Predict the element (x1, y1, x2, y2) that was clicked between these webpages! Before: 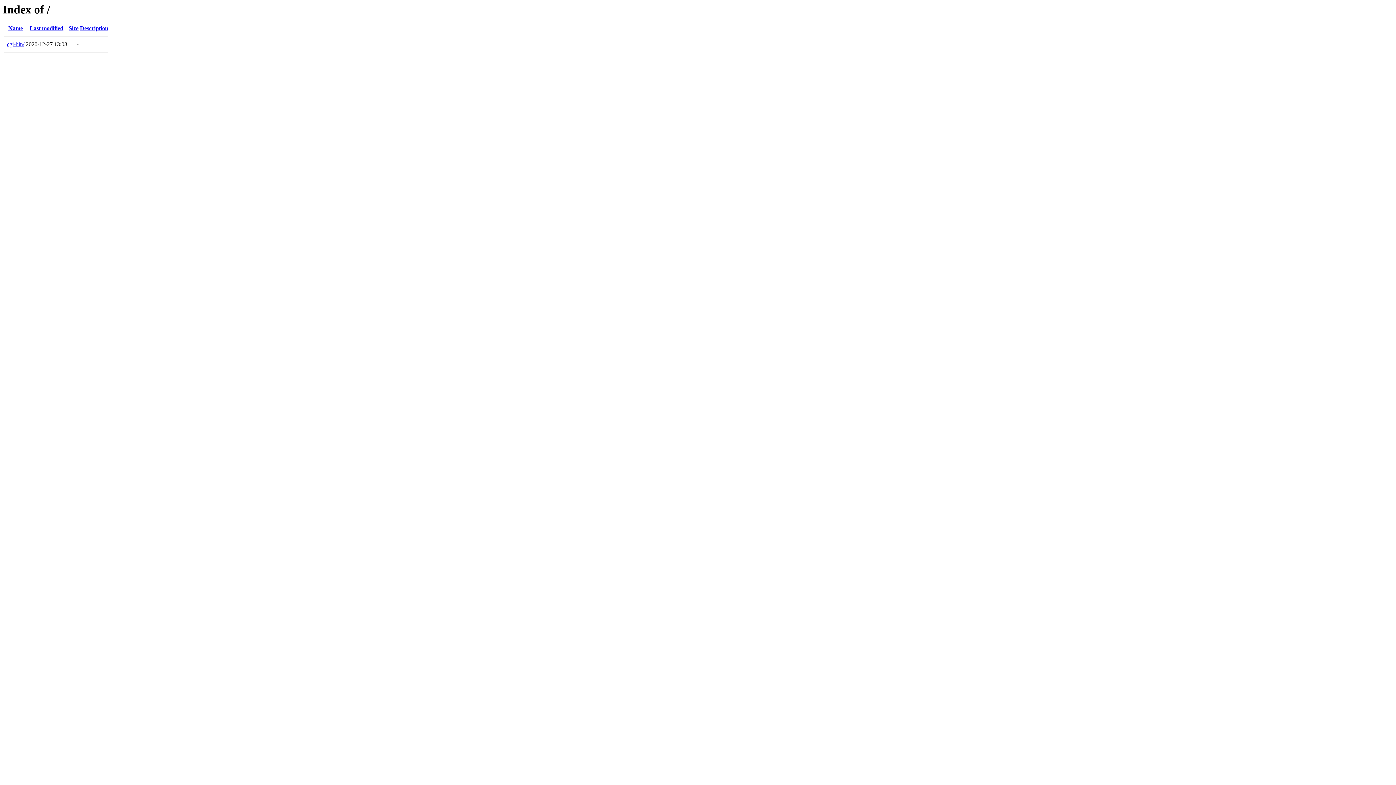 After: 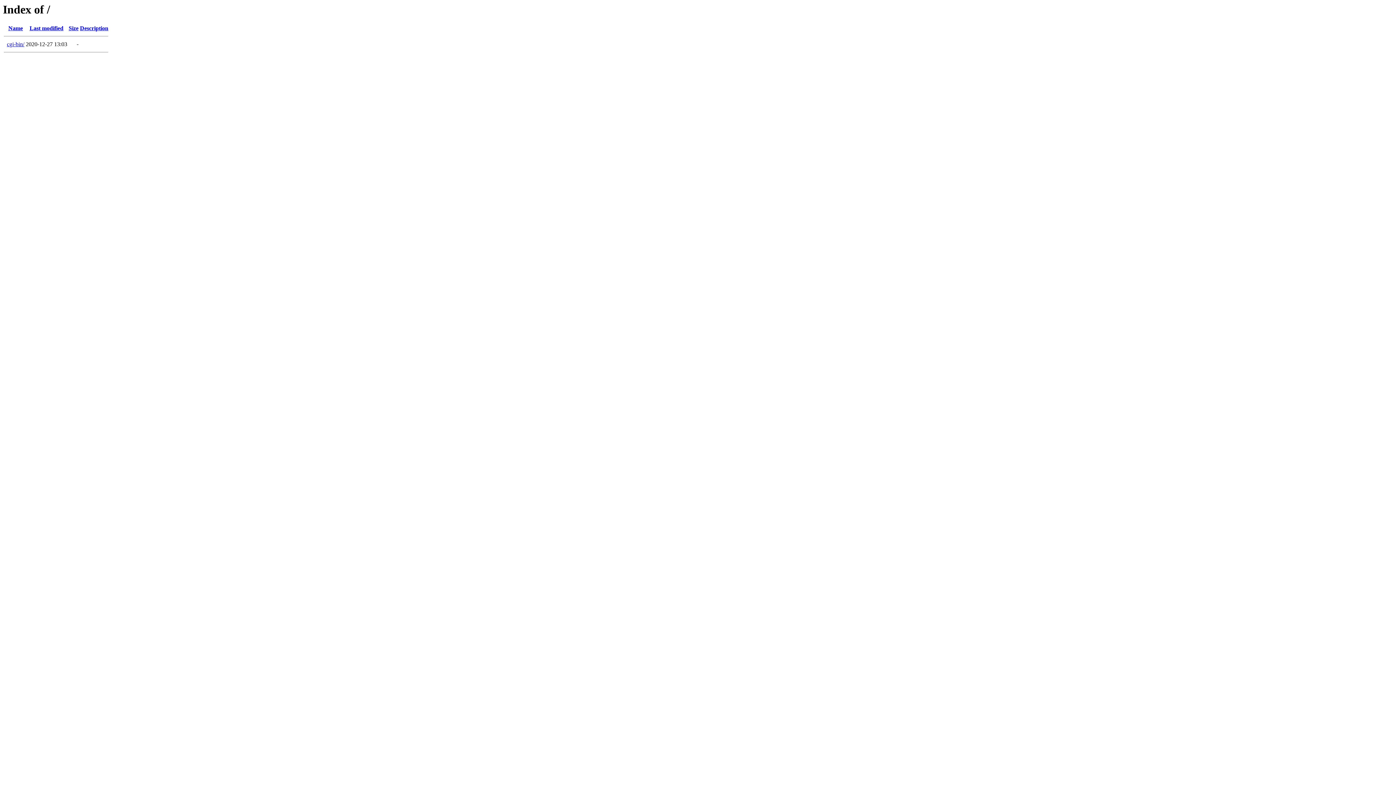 Action: label: Last modified bbox: (29, 25, 63, 31)